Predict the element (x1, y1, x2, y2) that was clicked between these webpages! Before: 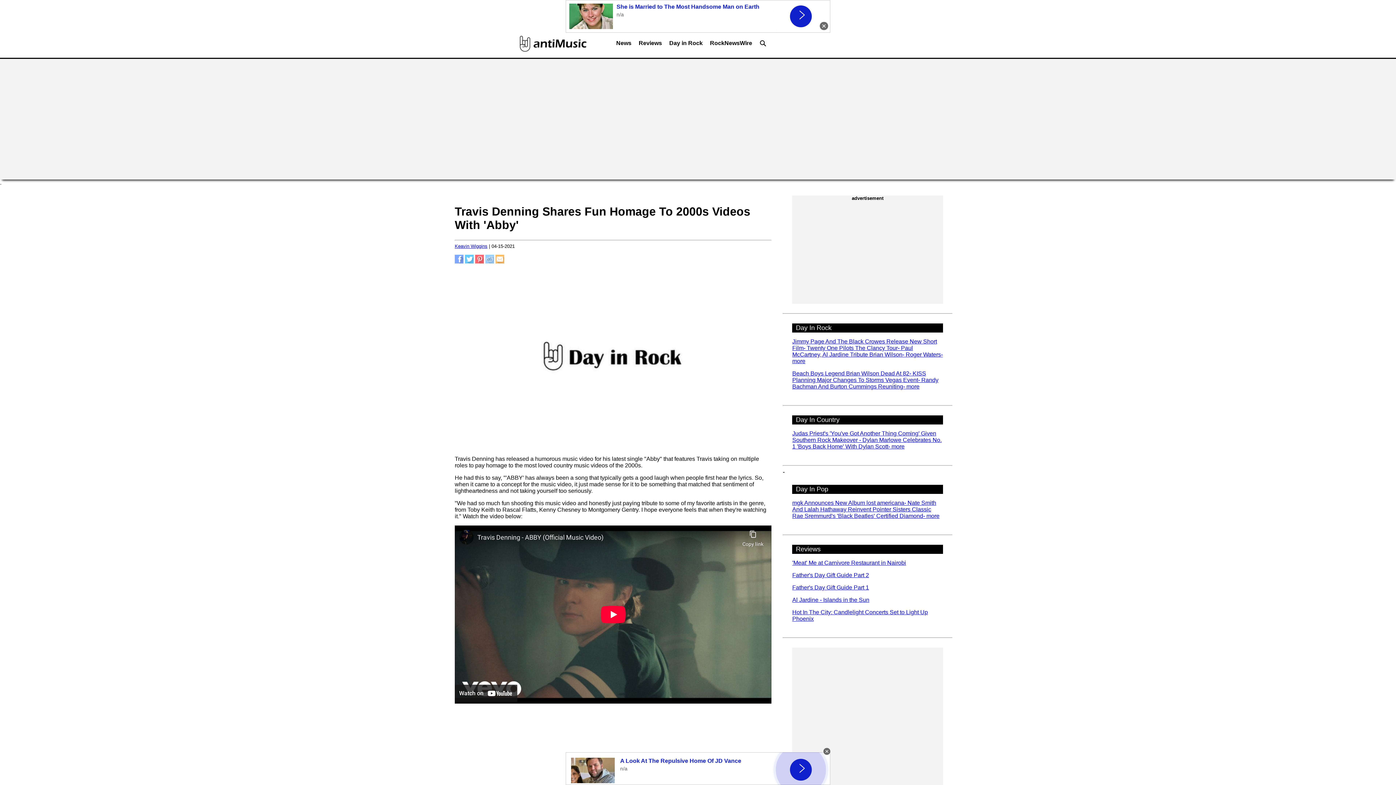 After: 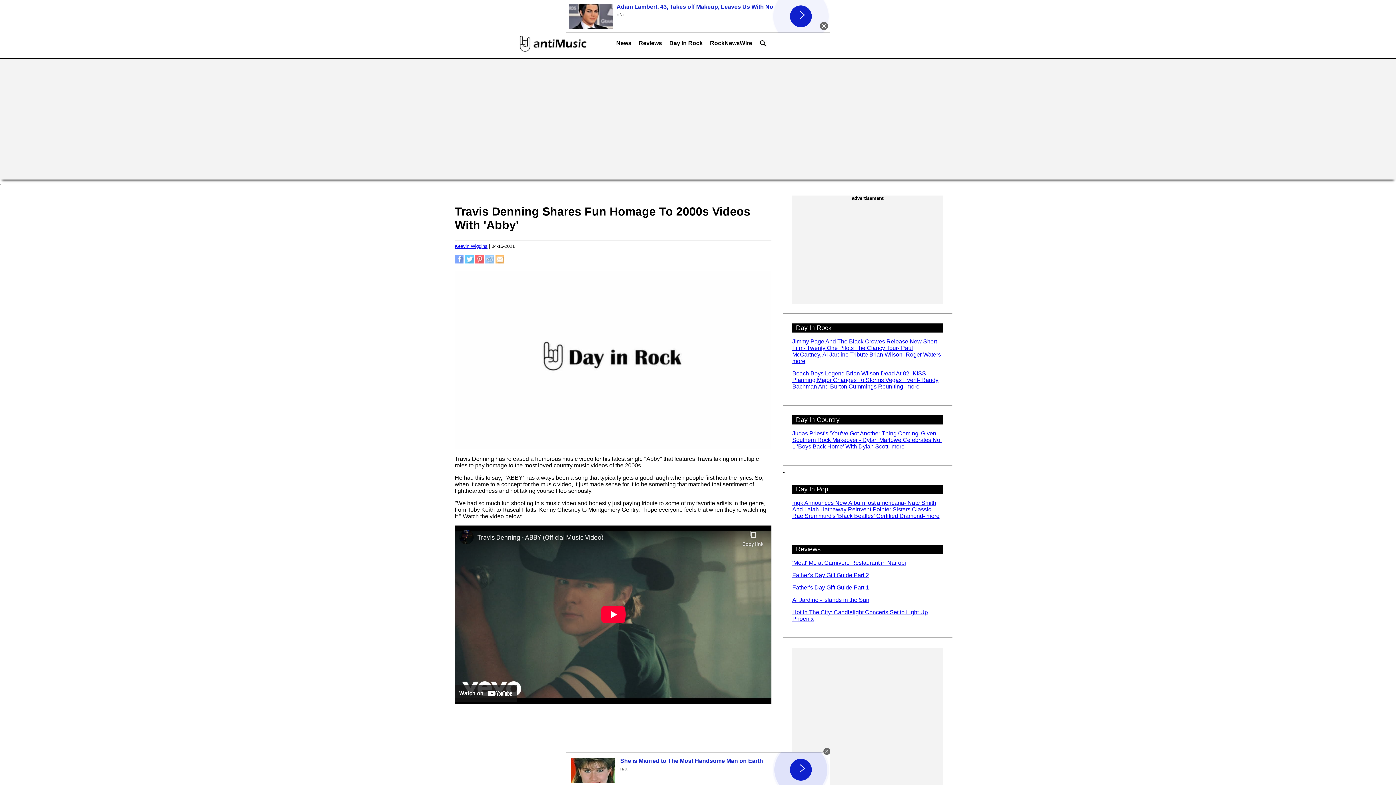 Action: bbox: (475, 258, 484, 264)